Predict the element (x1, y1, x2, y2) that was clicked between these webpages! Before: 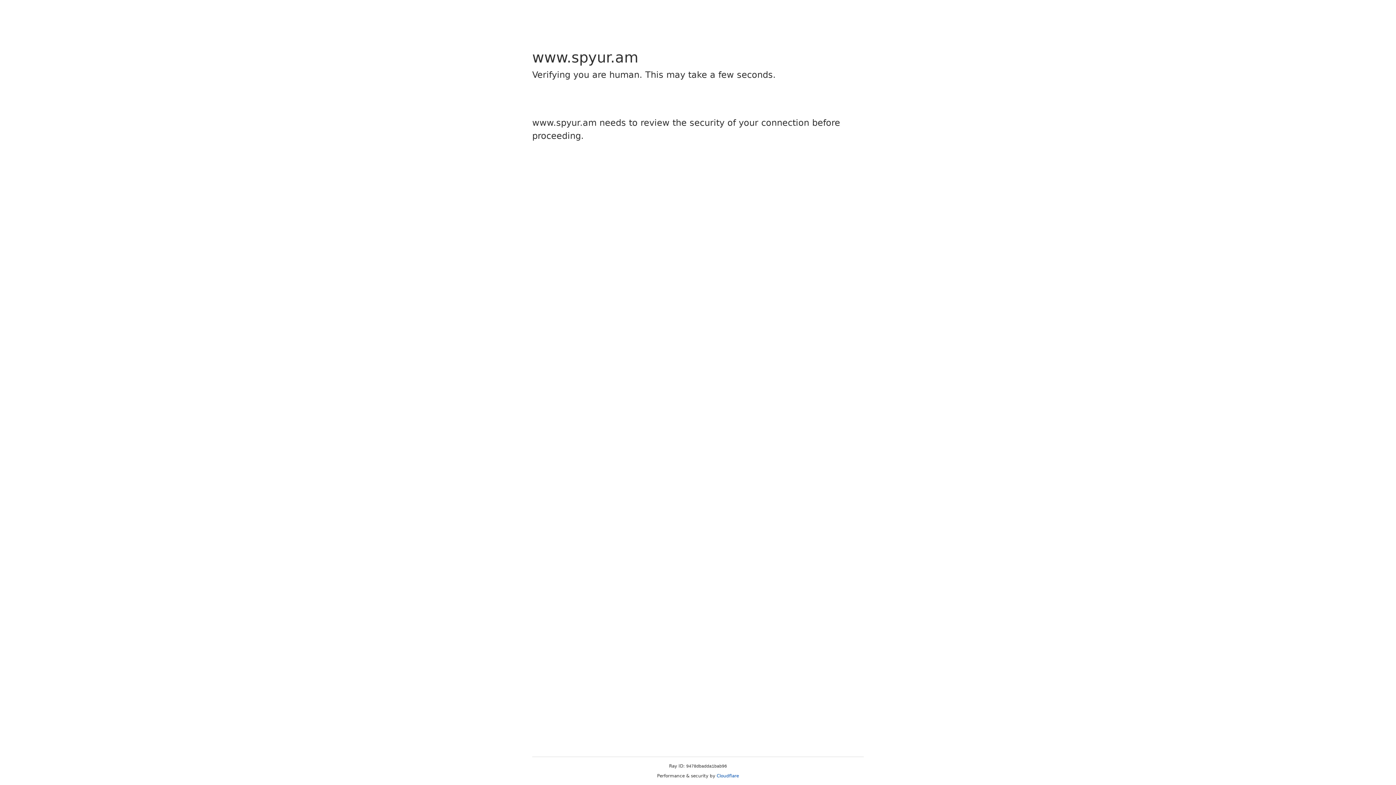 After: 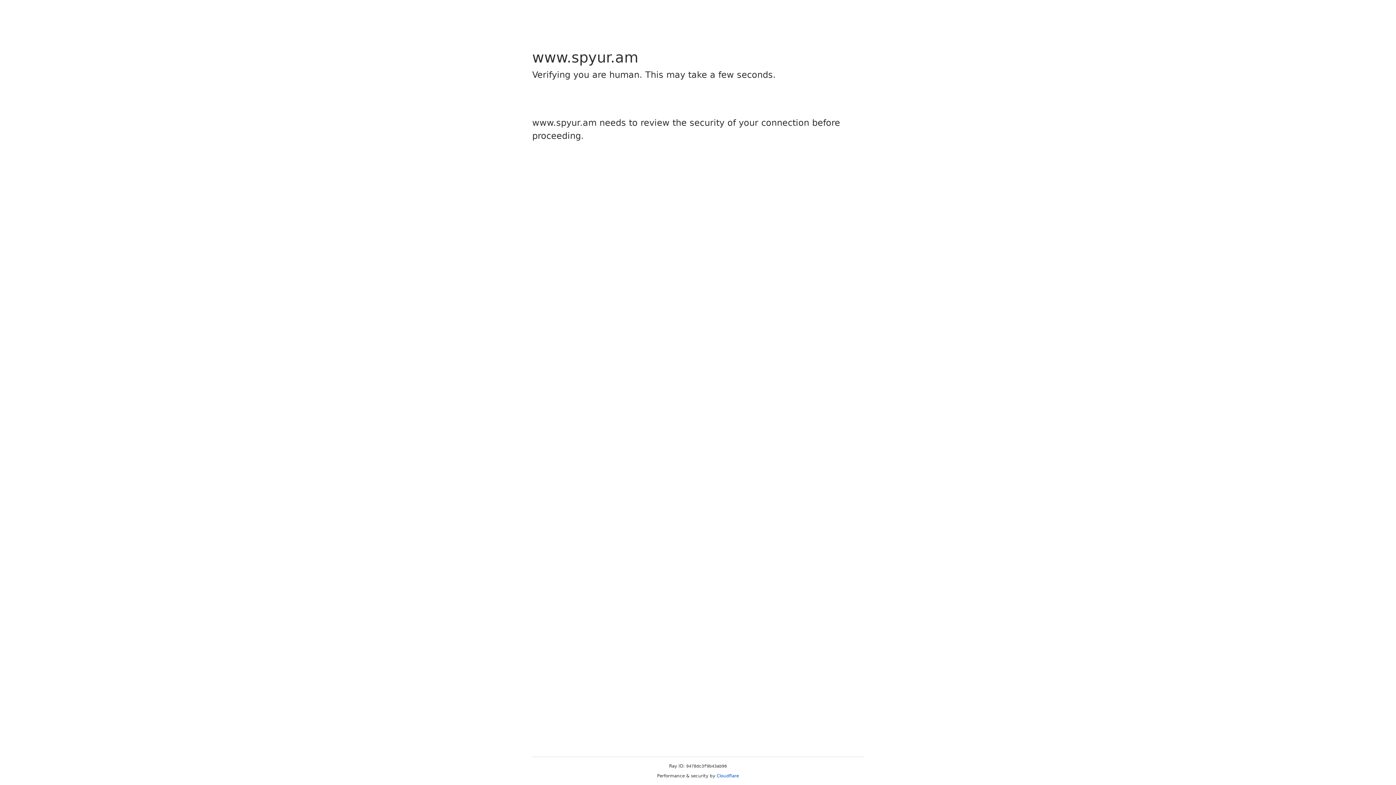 Action: label: Cloudflare bbox: (716, 773, 739, 778)